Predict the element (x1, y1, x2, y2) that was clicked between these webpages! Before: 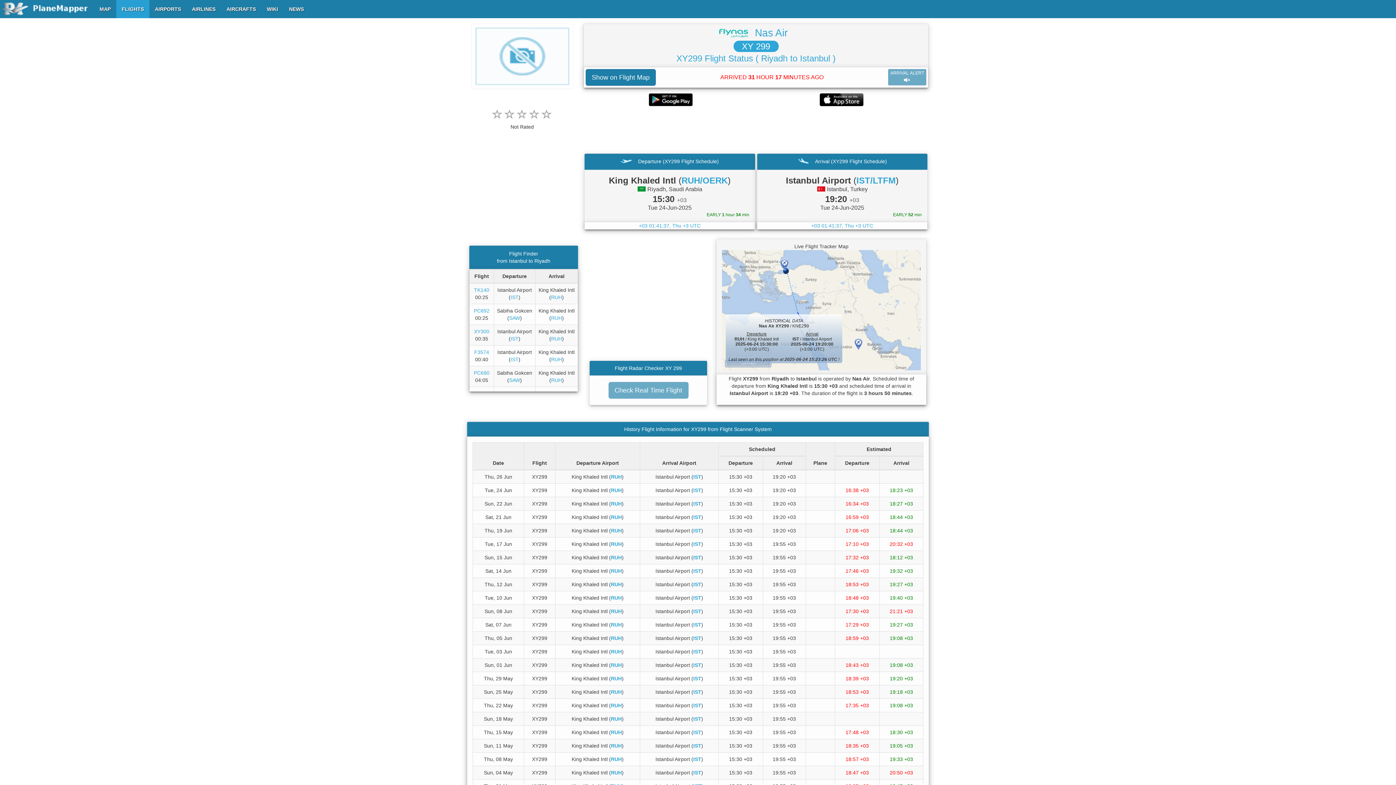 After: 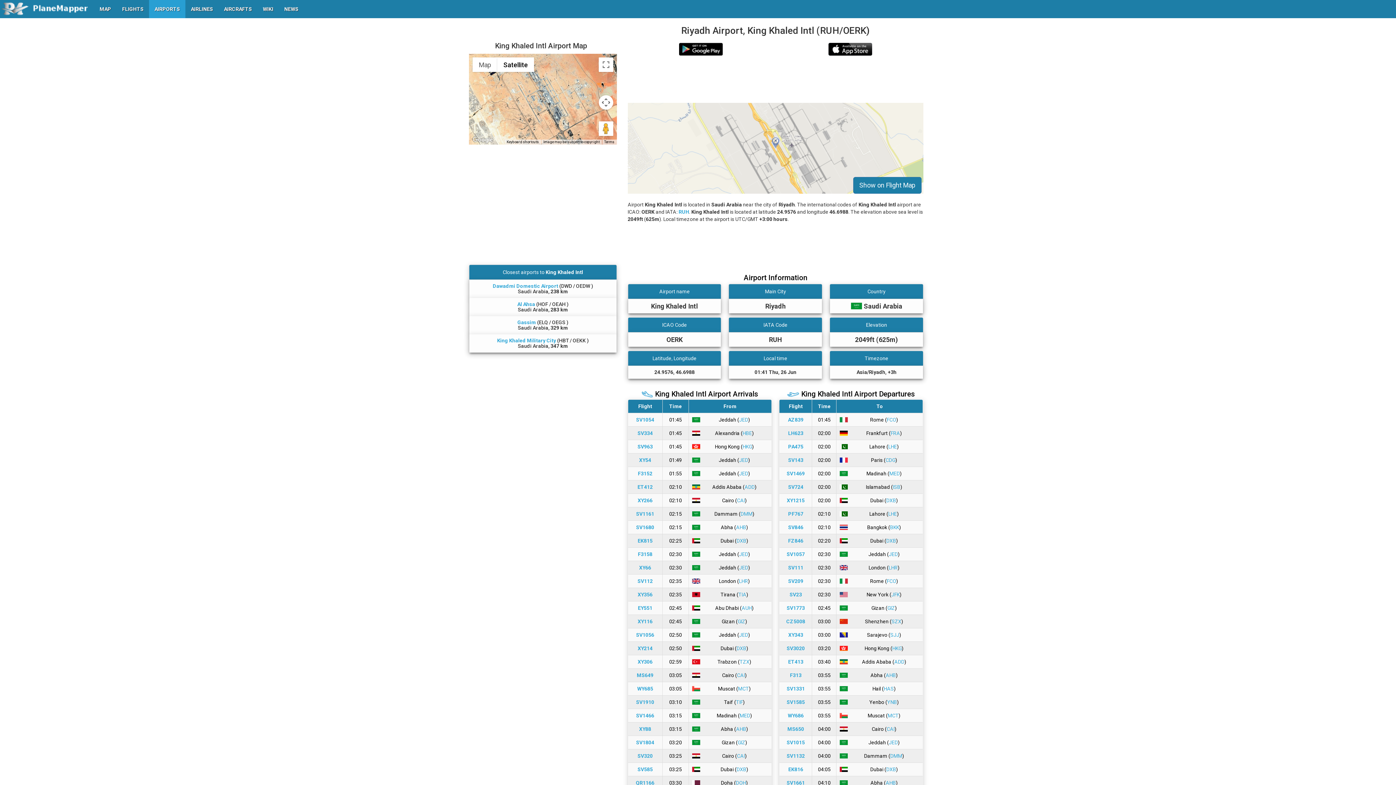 Action: label: RUH bbox: (611, 689, 622, 695)